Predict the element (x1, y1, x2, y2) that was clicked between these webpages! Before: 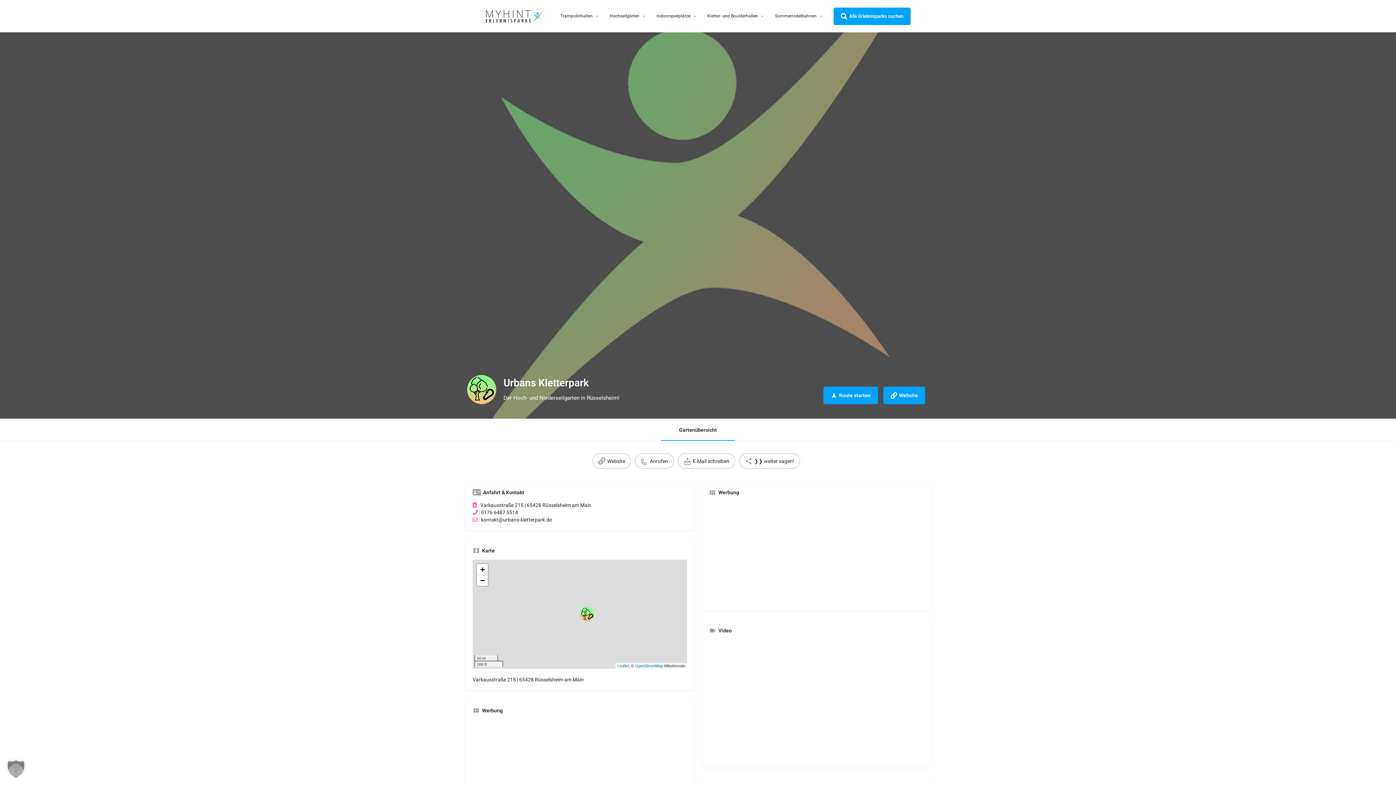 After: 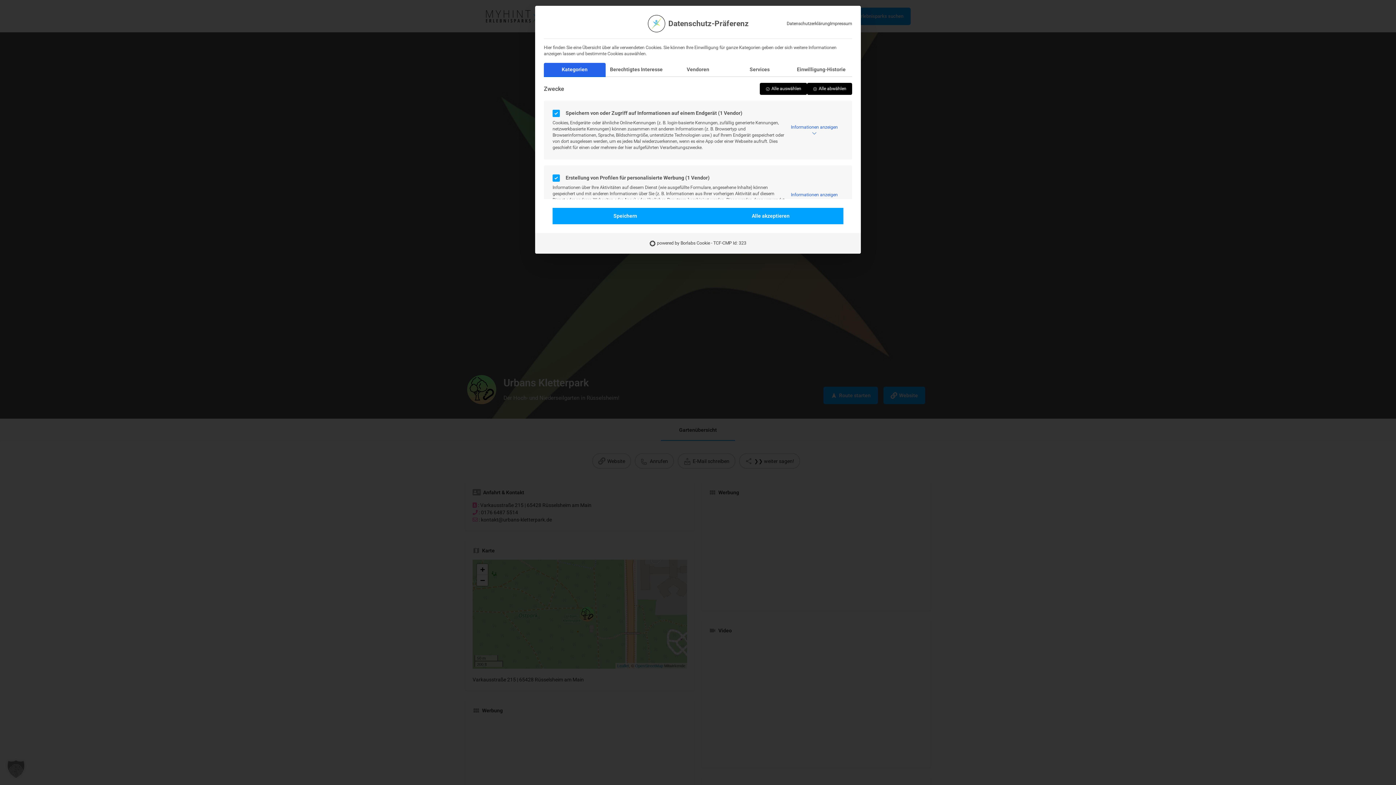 Action: label: Dialog Datenschutz-Präferenz öffnen bbox: (0, 753, 32, 785)